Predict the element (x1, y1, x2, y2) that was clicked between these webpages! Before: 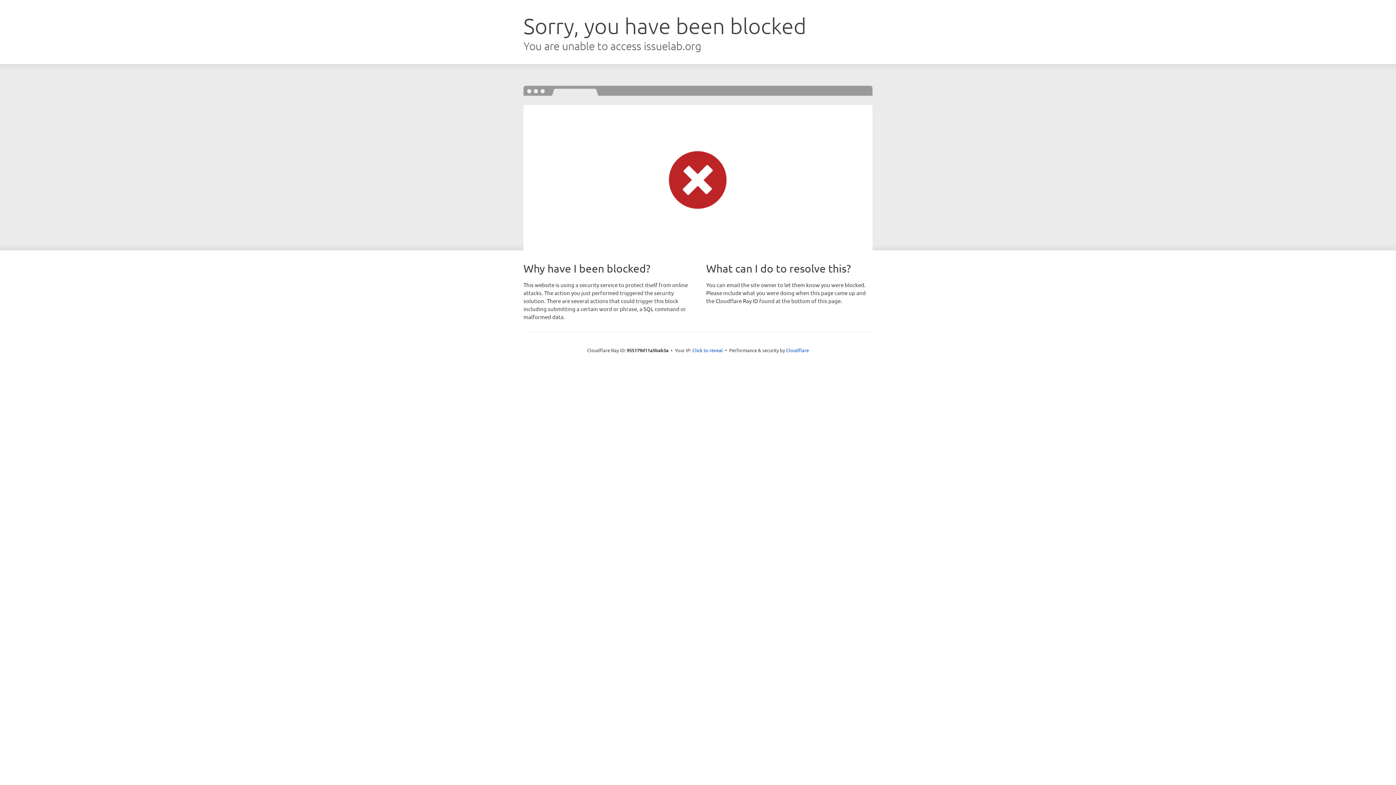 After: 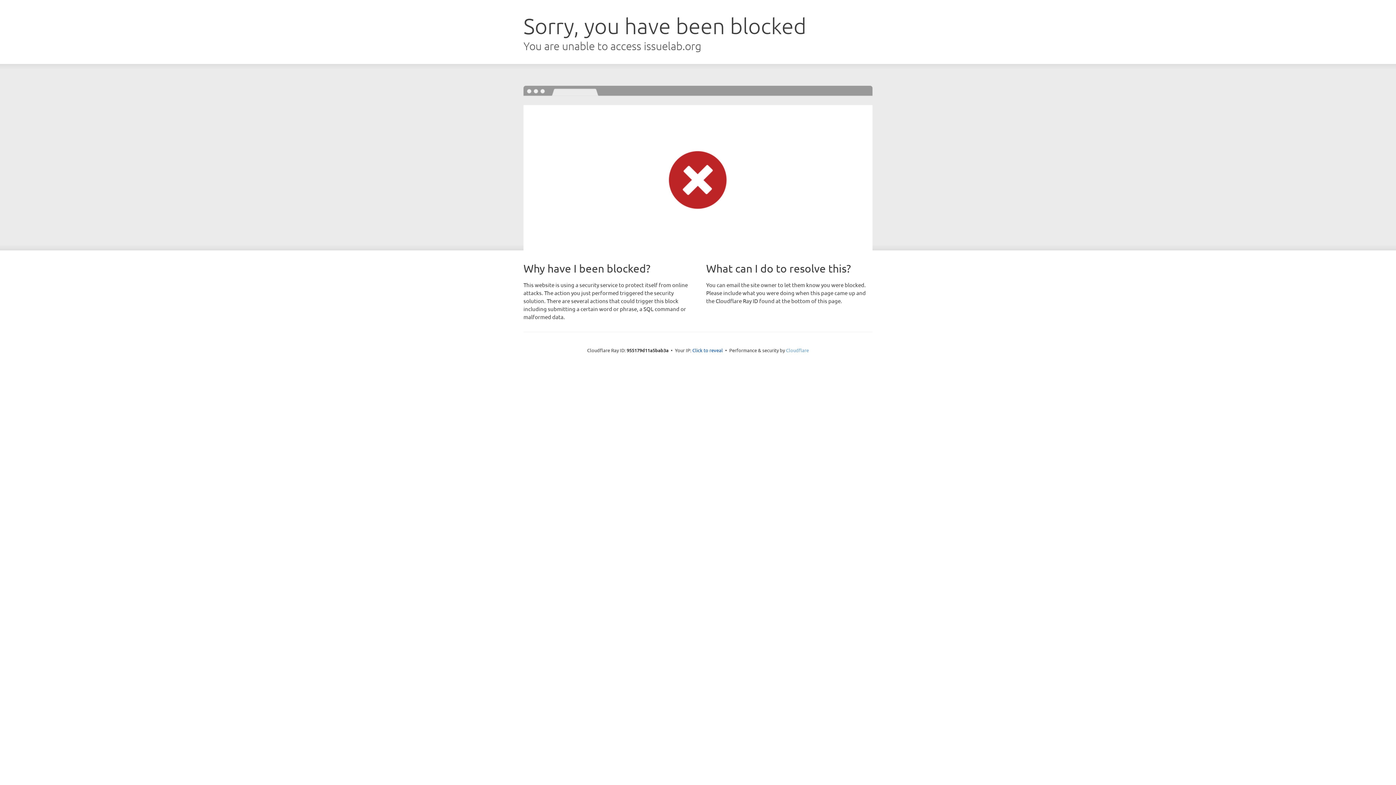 Action: label: Cloudflare bbox: (786, 347, 809, 353)